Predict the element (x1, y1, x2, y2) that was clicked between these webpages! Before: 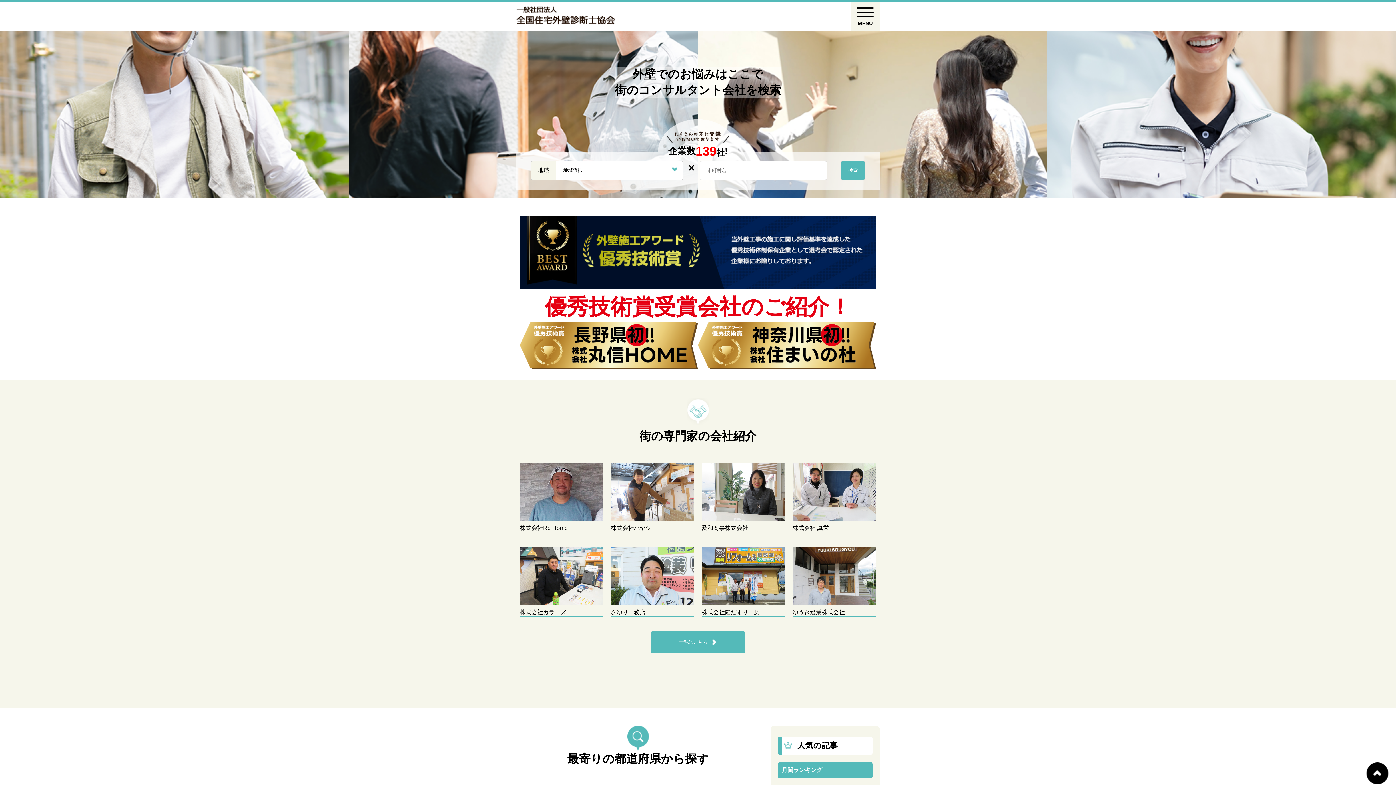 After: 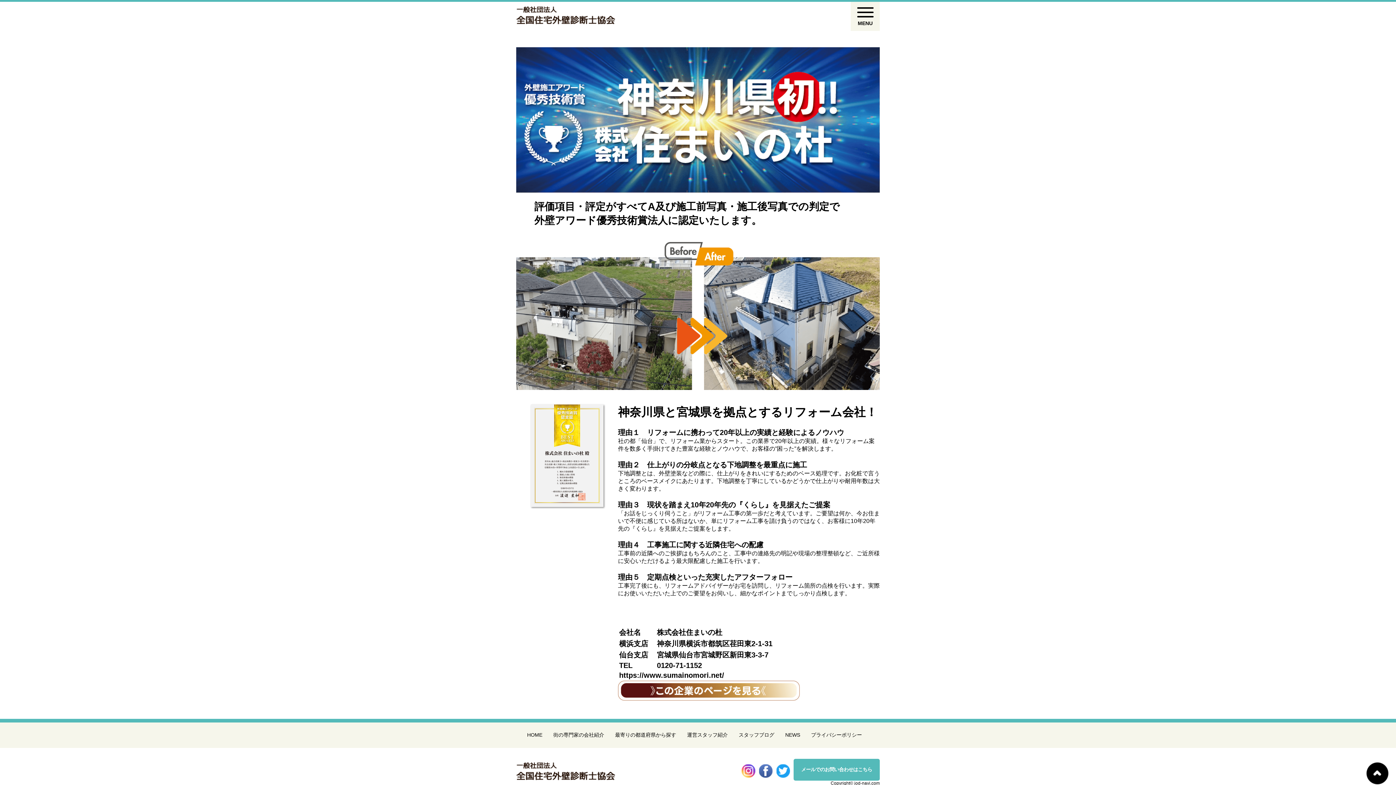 Action: bbox: (698, 322, 876, 369)